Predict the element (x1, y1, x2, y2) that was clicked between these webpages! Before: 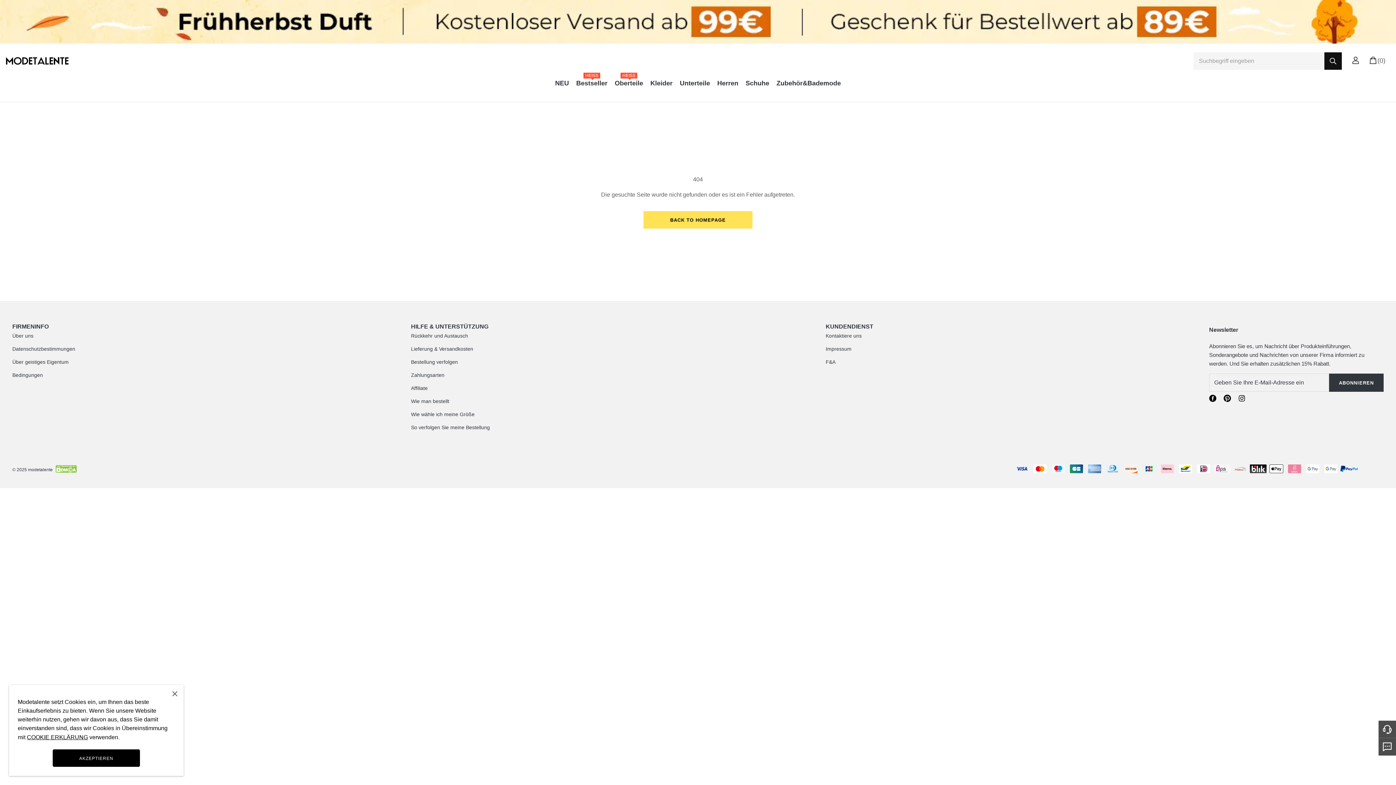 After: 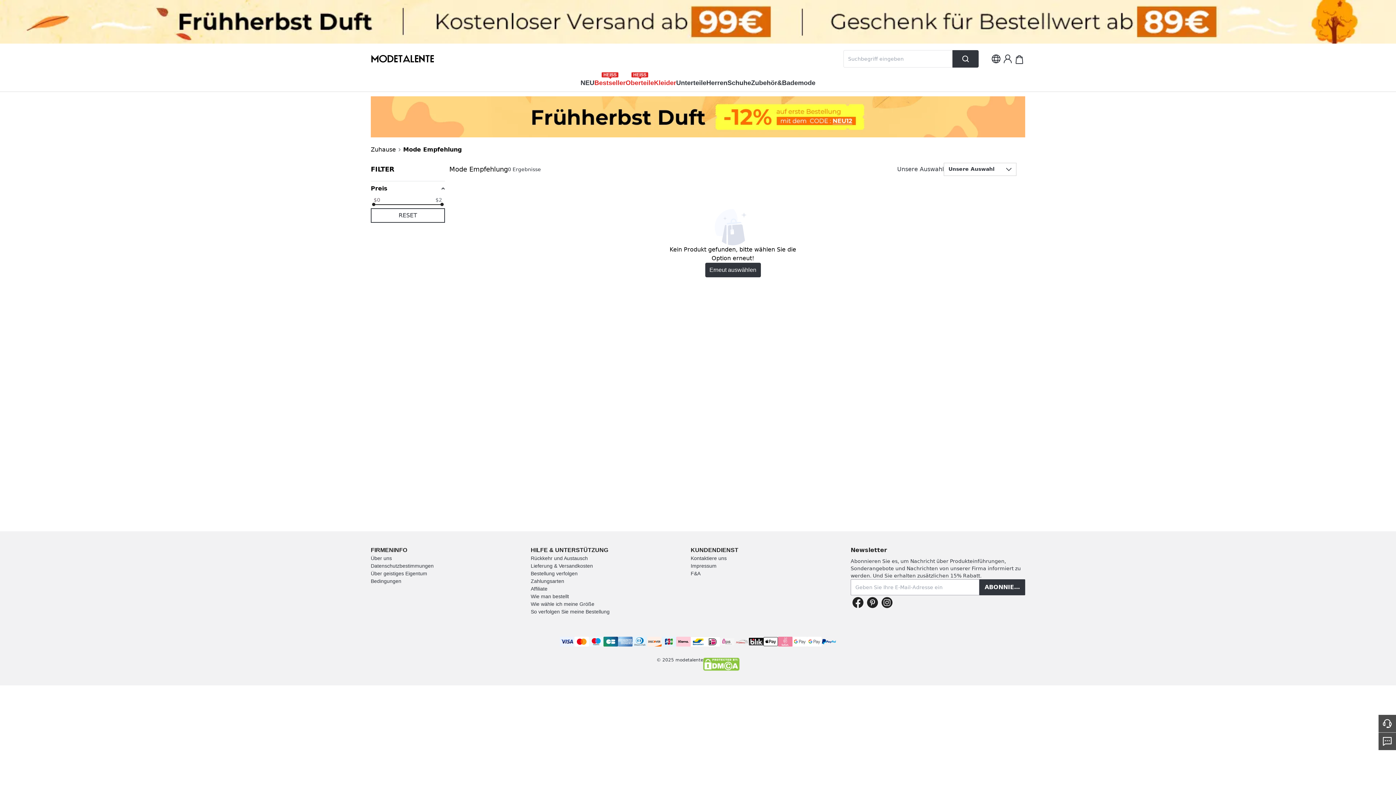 Action: bbox: (0, 0, 1396, 43)